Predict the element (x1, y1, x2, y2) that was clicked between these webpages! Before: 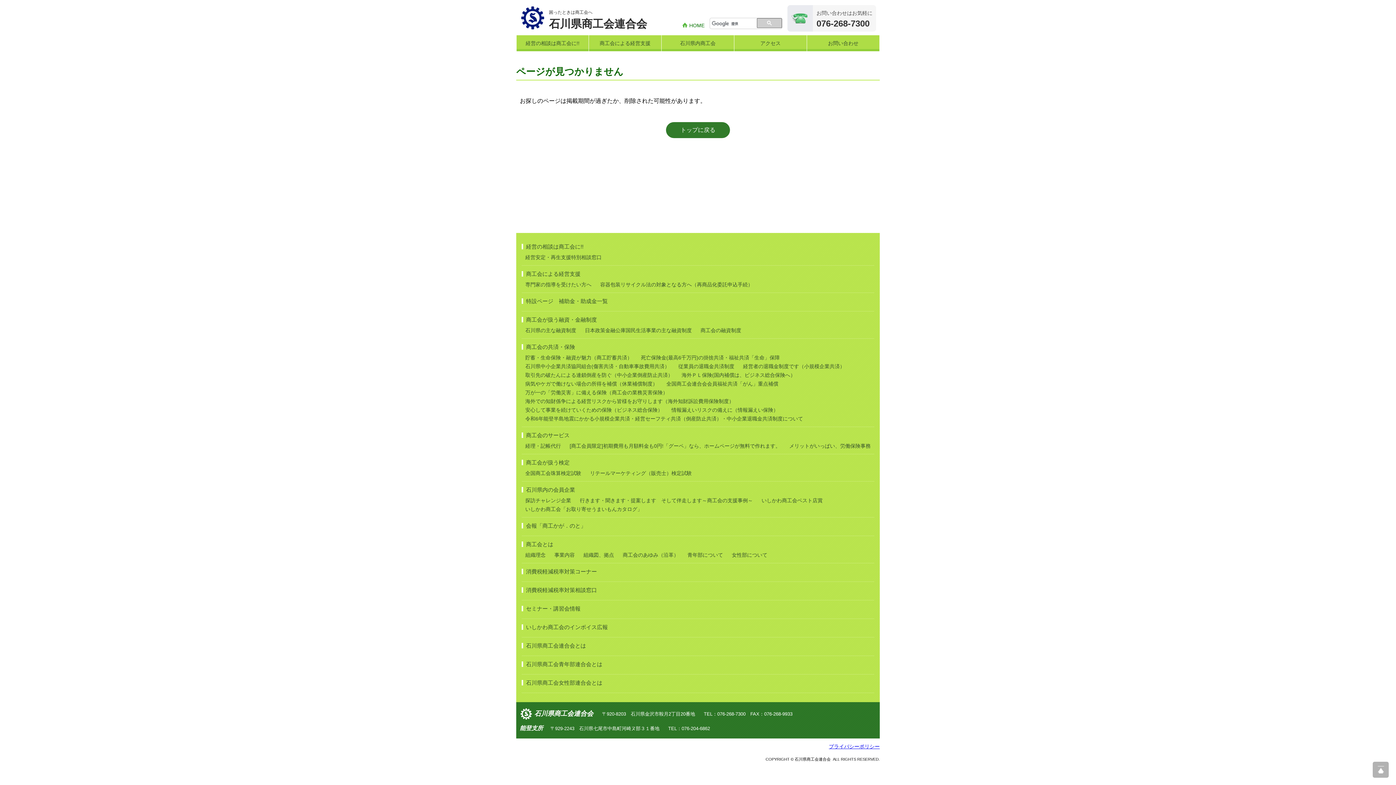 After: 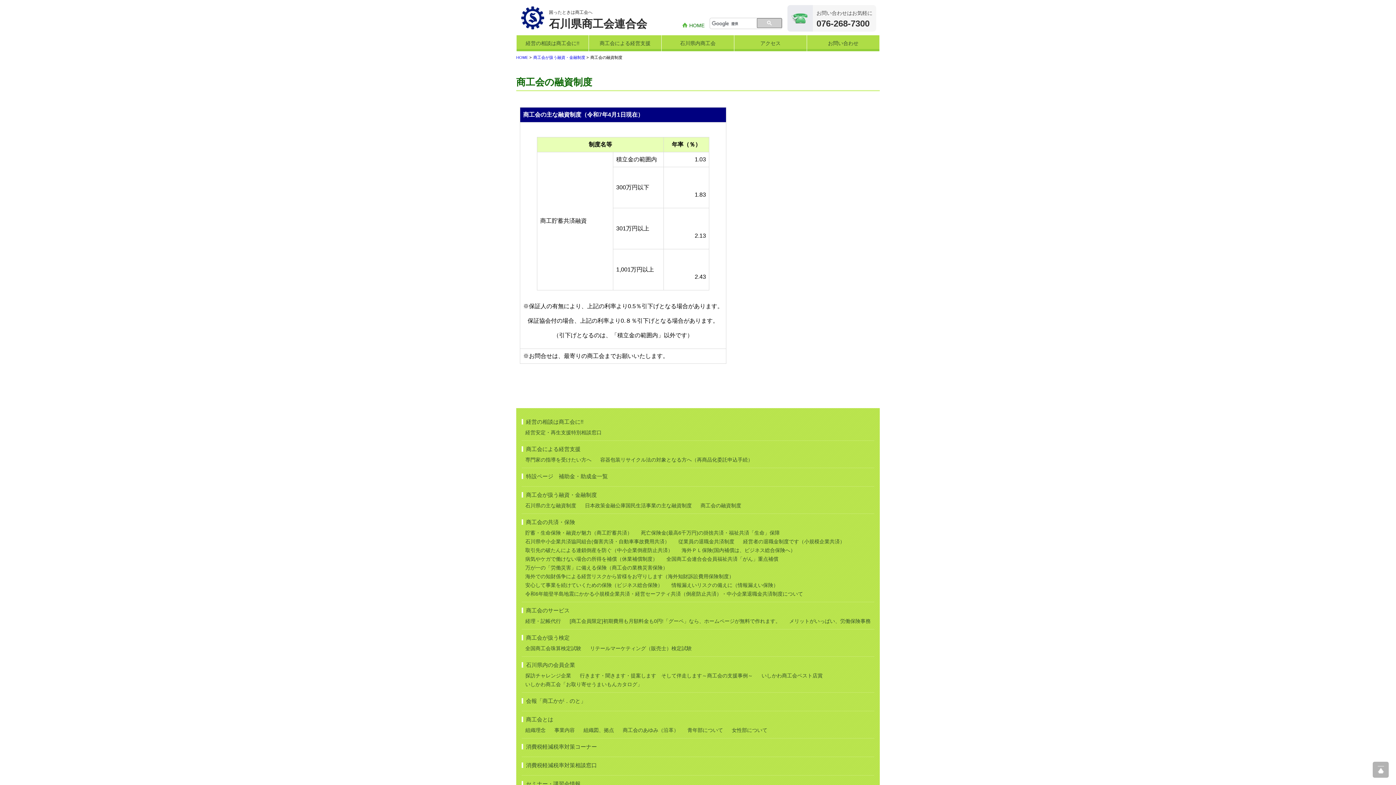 Action: label: 商工会の融資制度 bbox: (700, 327, 741, 333)